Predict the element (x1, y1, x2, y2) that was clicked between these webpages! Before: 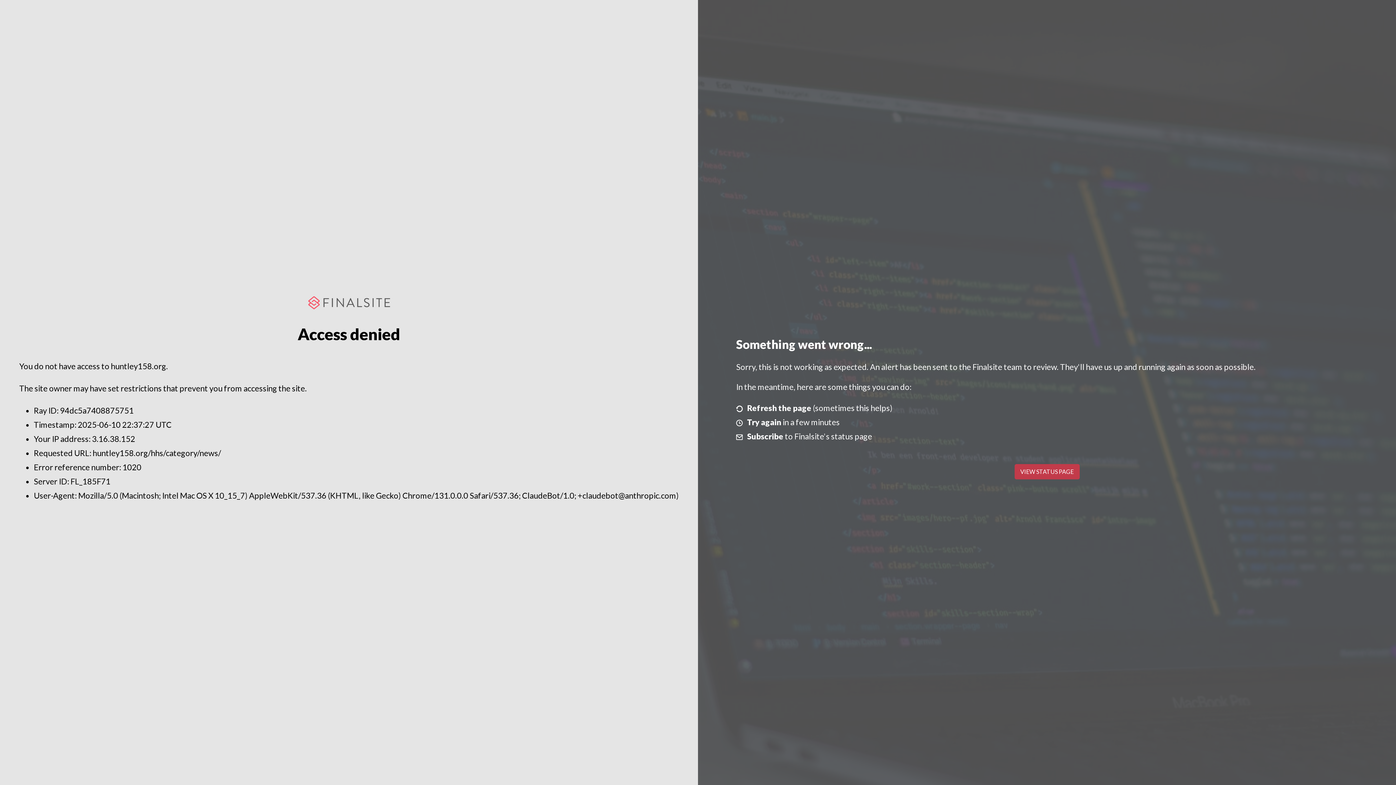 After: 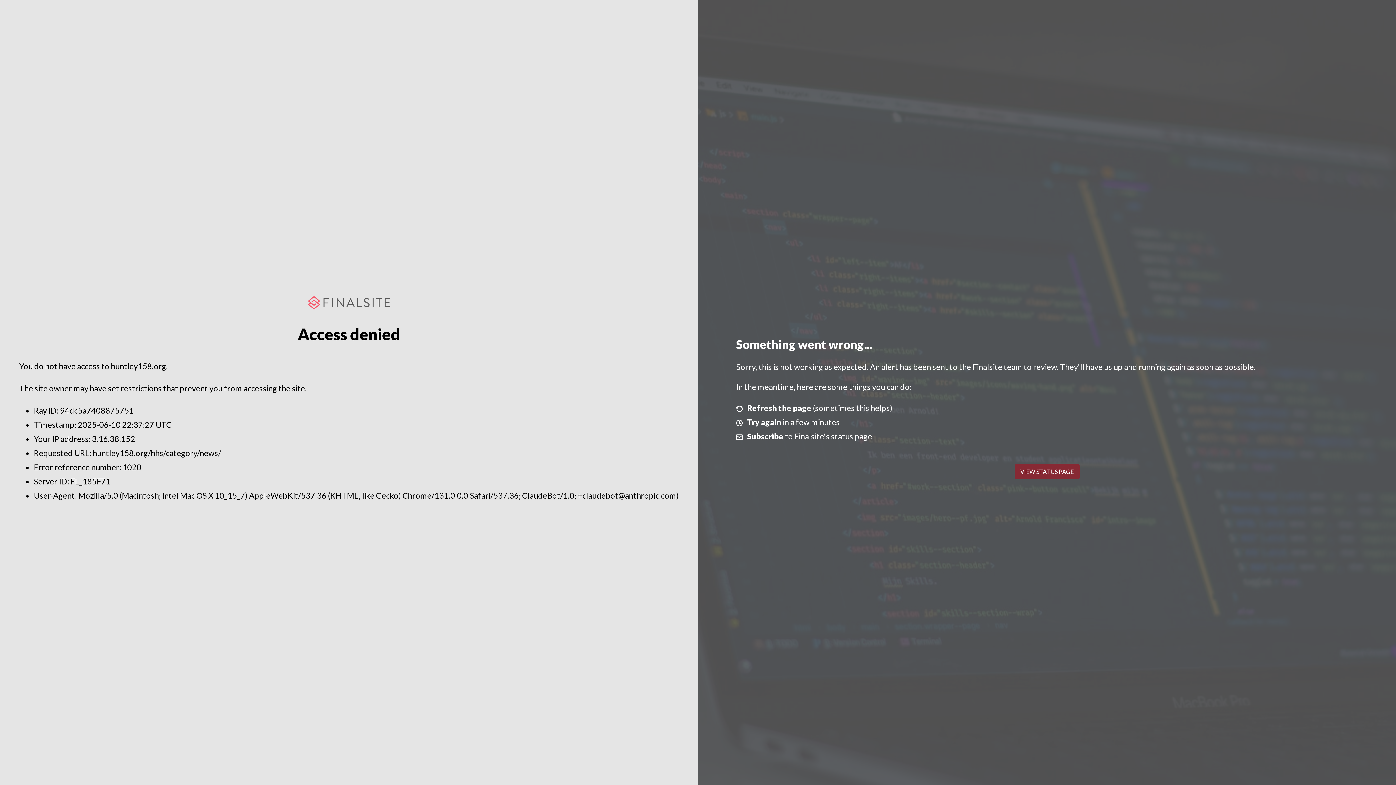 Action: bbox: (1014, 464, 1079, 479) label: VIEW STATUS PAGE